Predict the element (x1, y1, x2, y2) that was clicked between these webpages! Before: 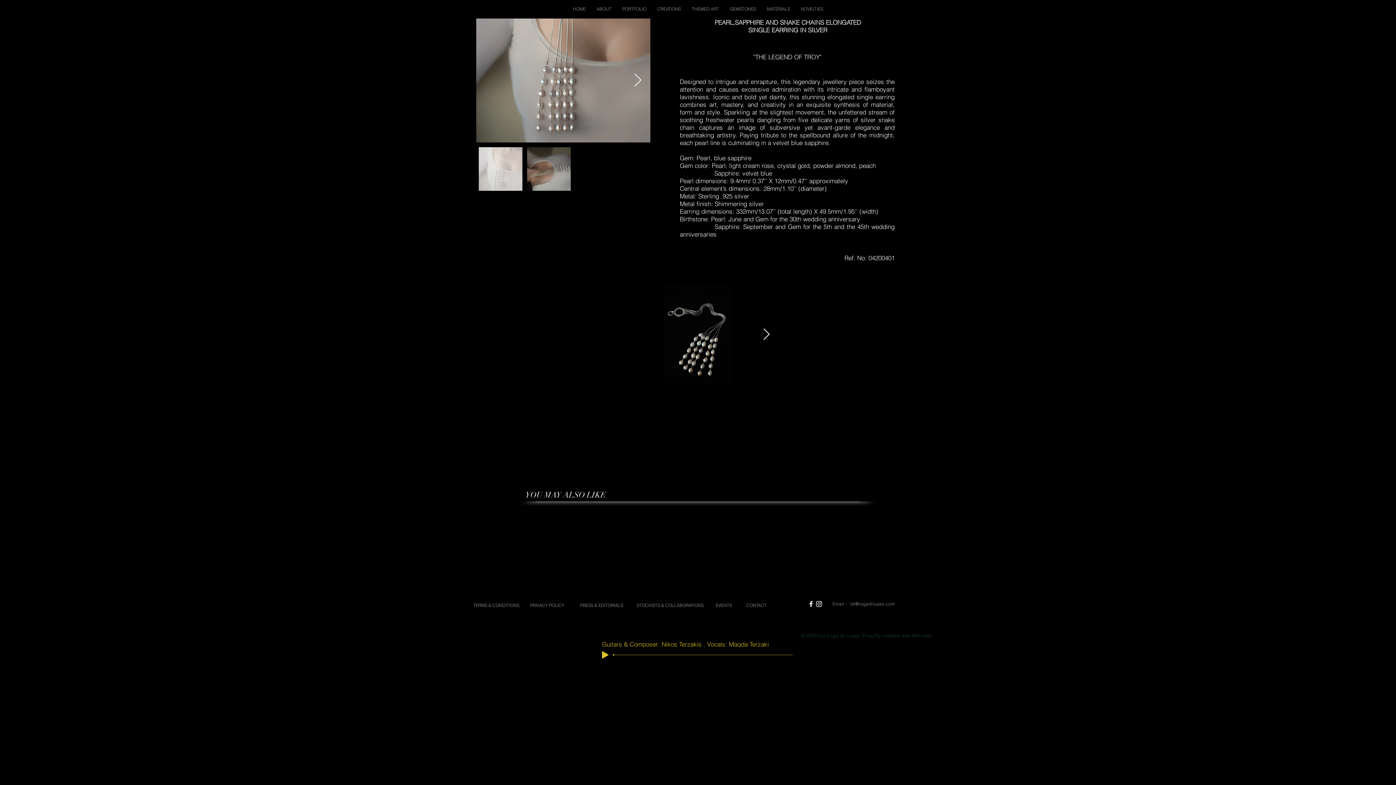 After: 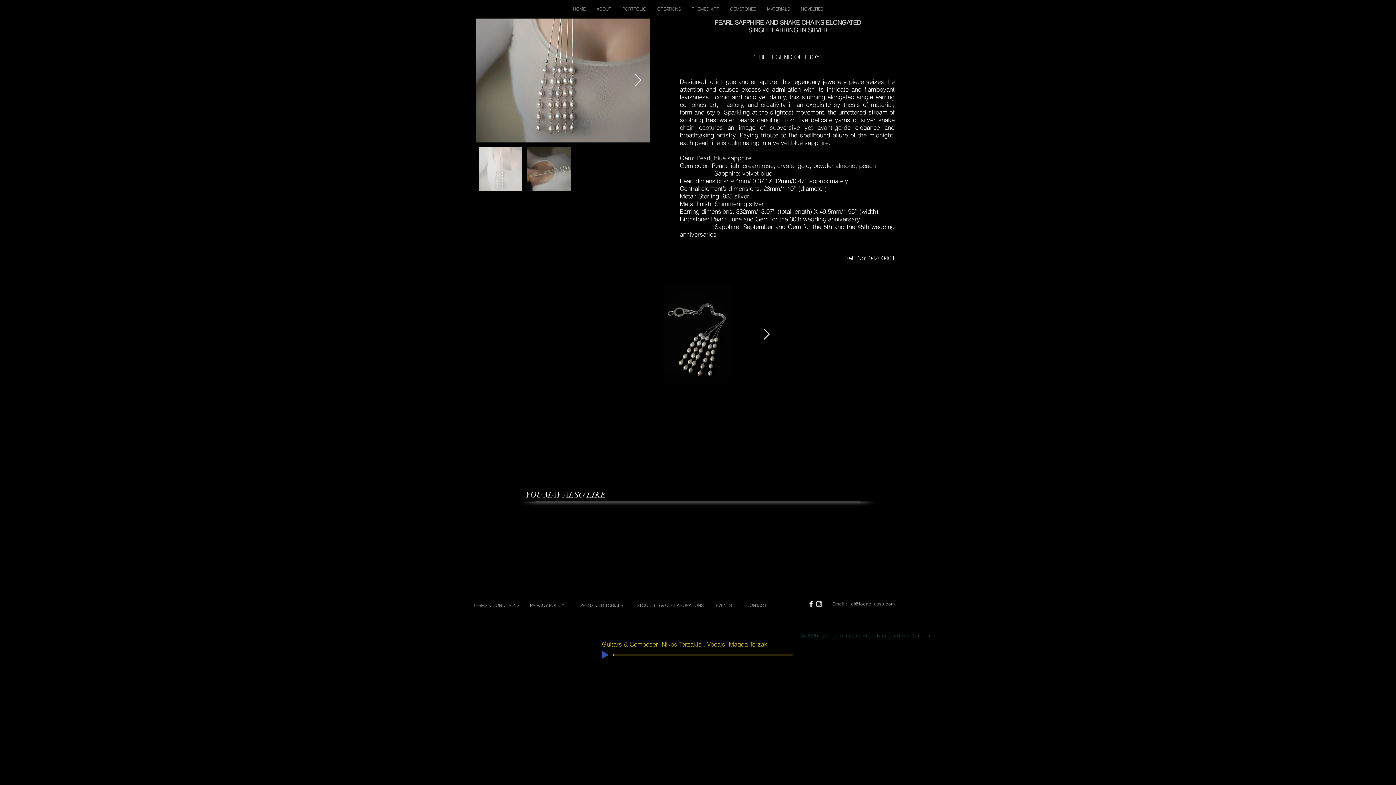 Action: bbox: (602, 651, 608, 658) label: Play